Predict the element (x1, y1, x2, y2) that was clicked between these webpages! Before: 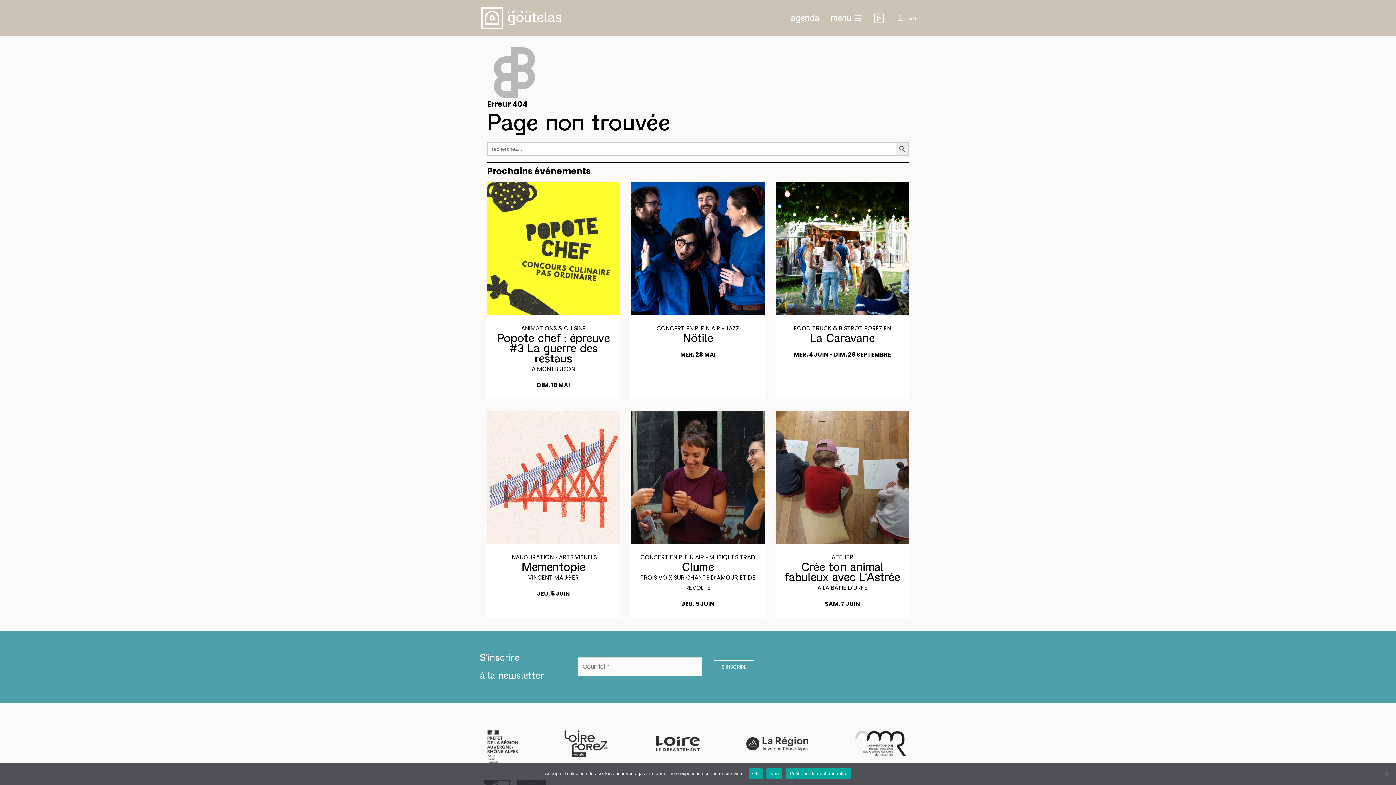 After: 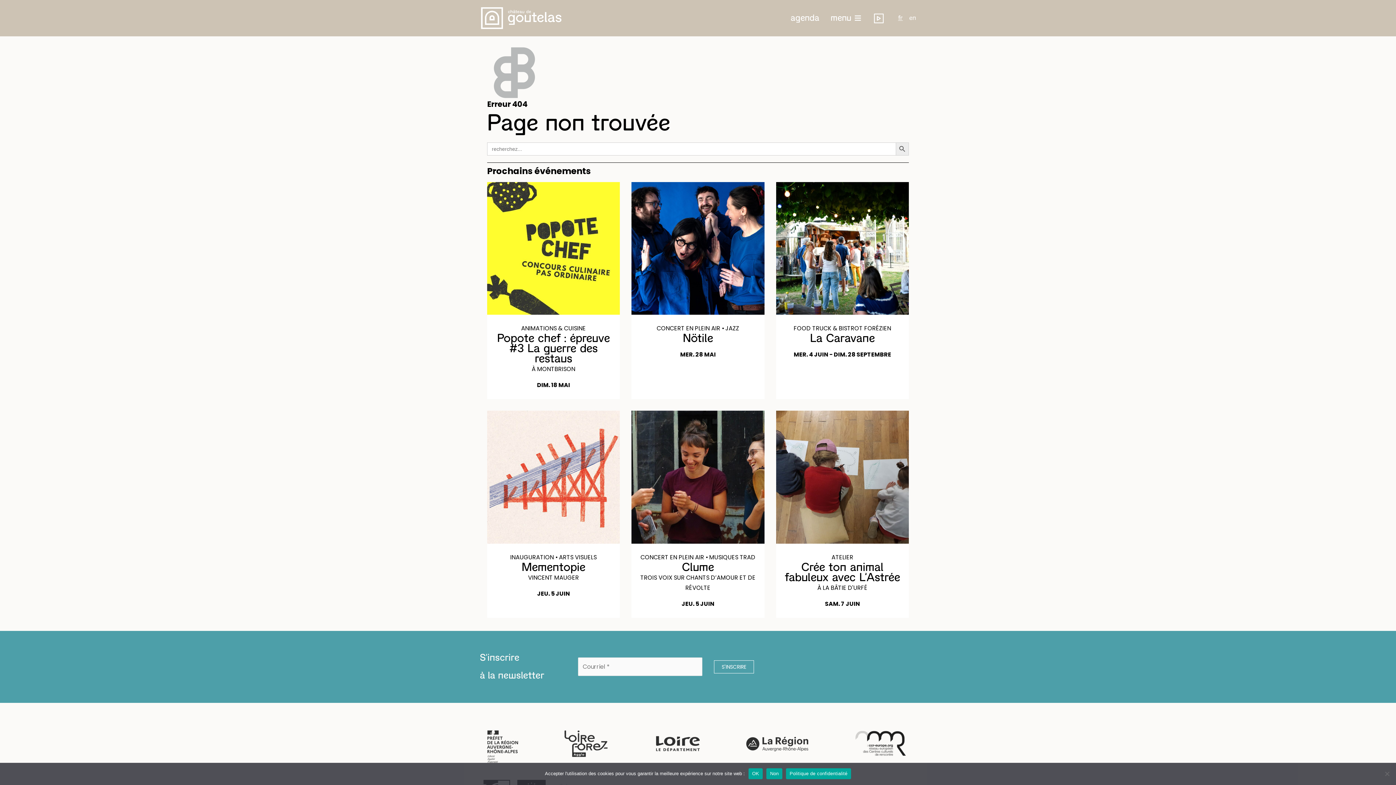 Action: label: fr bbox: (891, 7, 903, 28)